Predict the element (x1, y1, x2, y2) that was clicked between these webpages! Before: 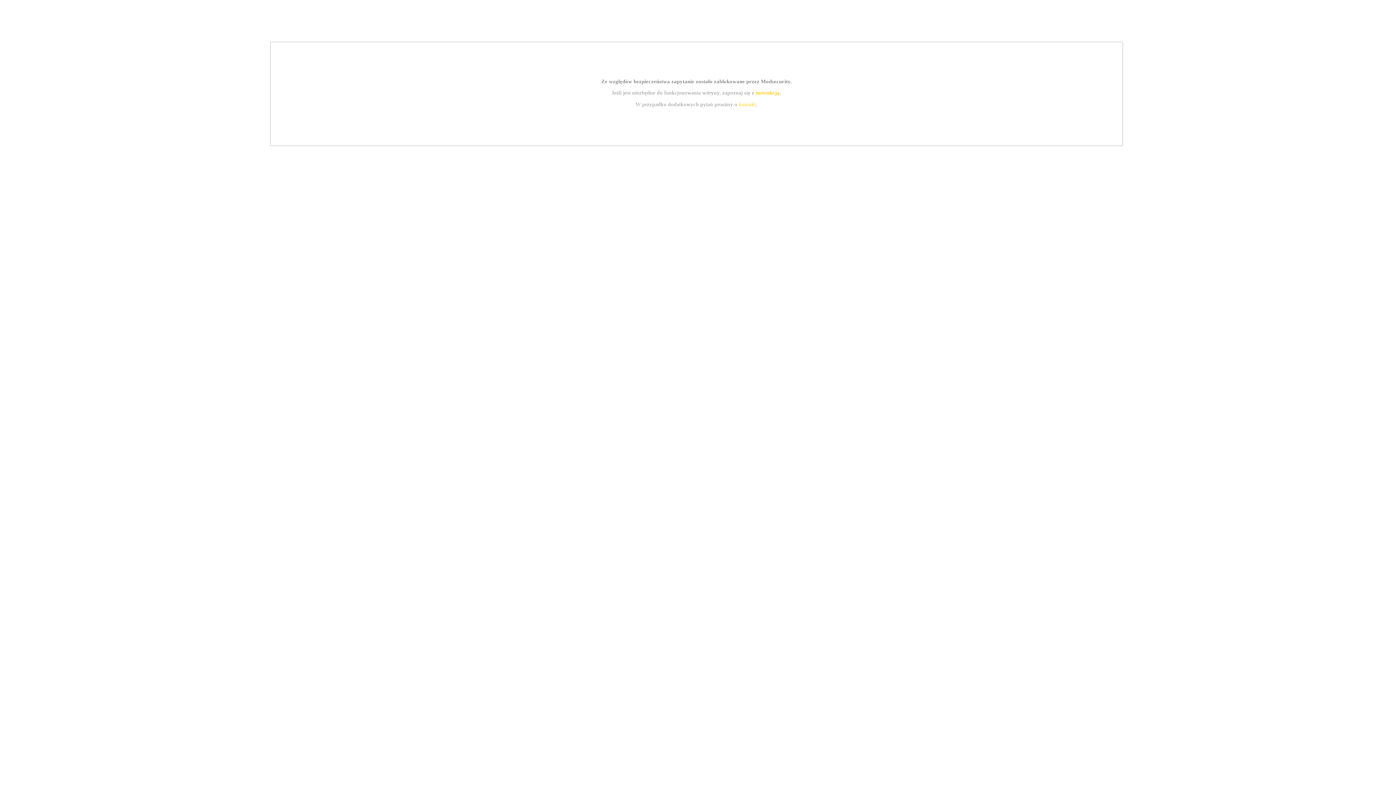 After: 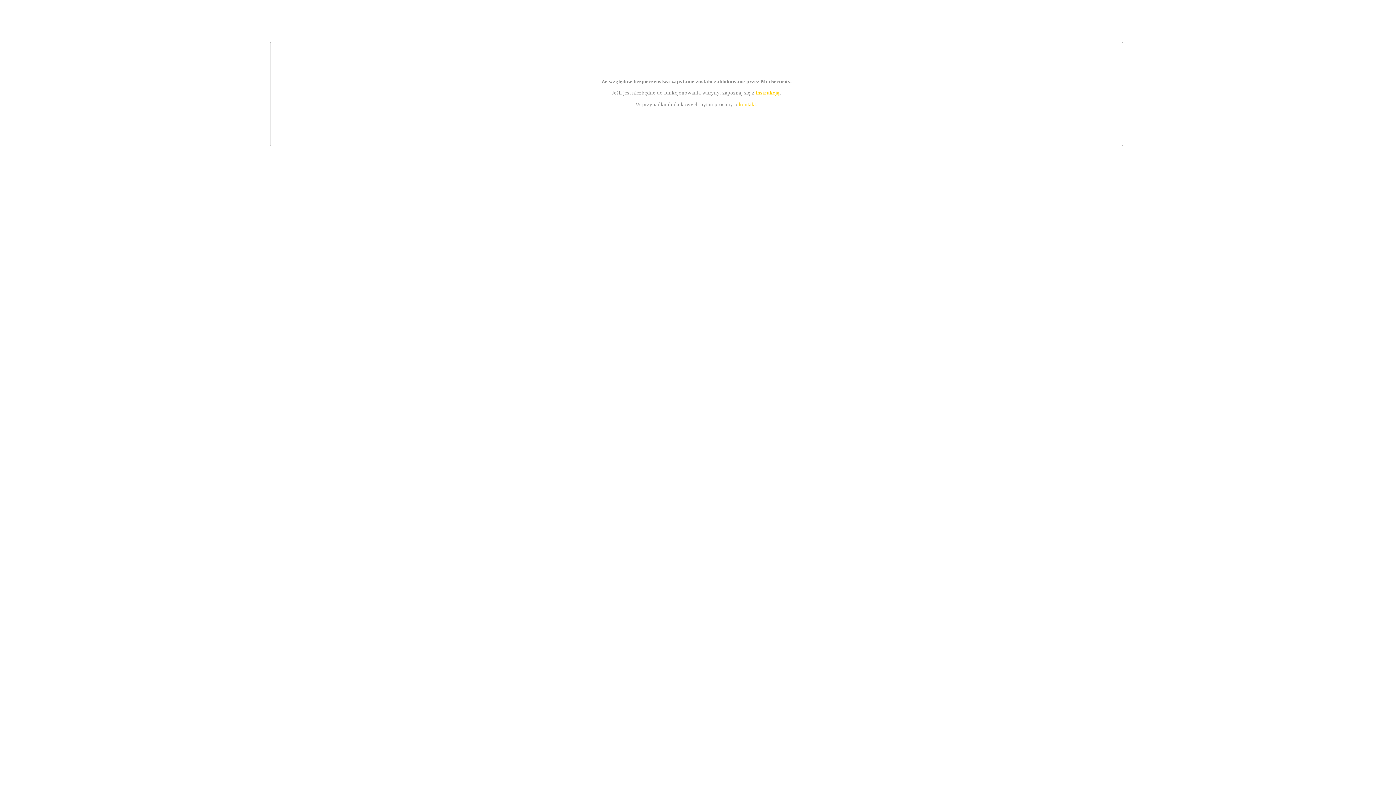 Action: bbox: (755, 89, 779, 95) label: instrukcją